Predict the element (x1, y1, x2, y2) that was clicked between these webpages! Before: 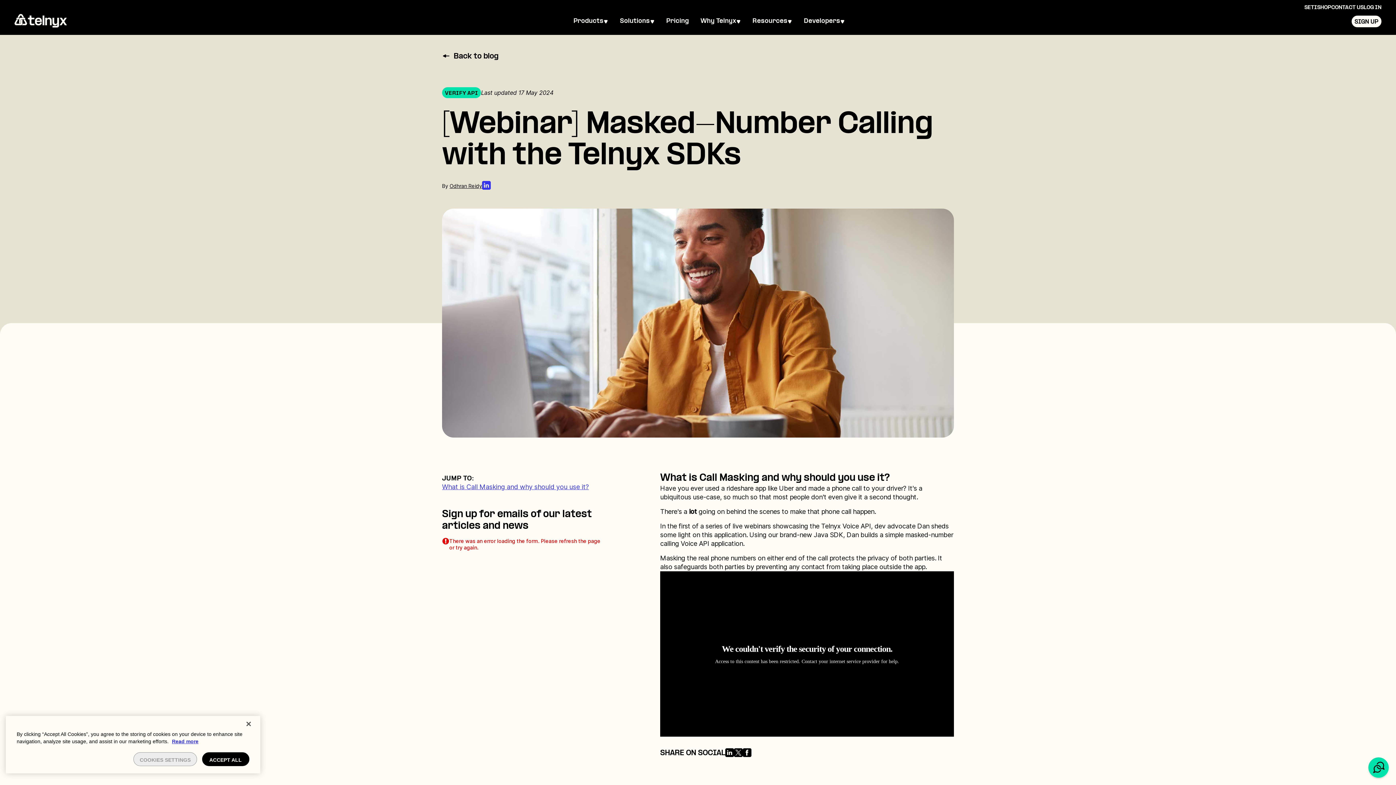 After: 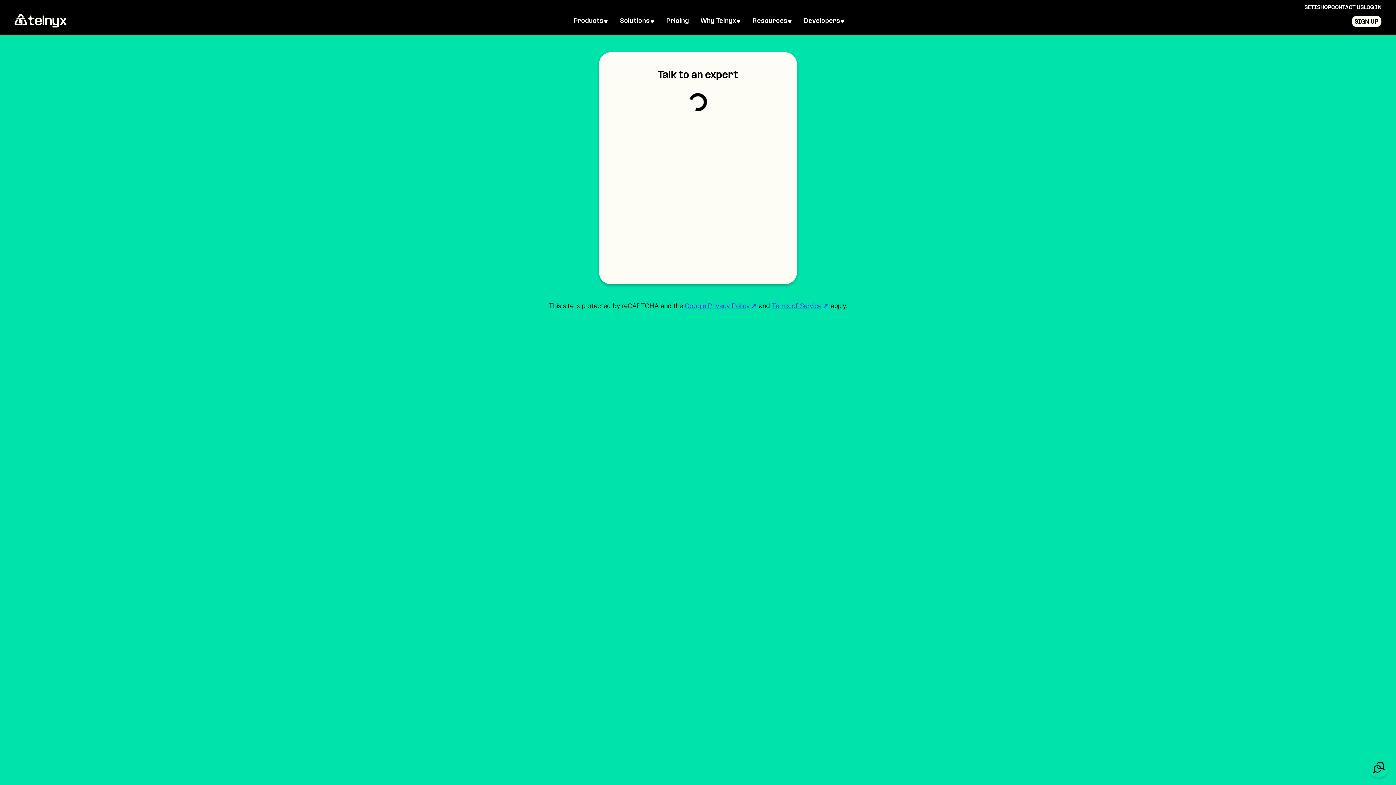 Action: label: CONTACT US bbox: (1331, 4, 1364, 12)